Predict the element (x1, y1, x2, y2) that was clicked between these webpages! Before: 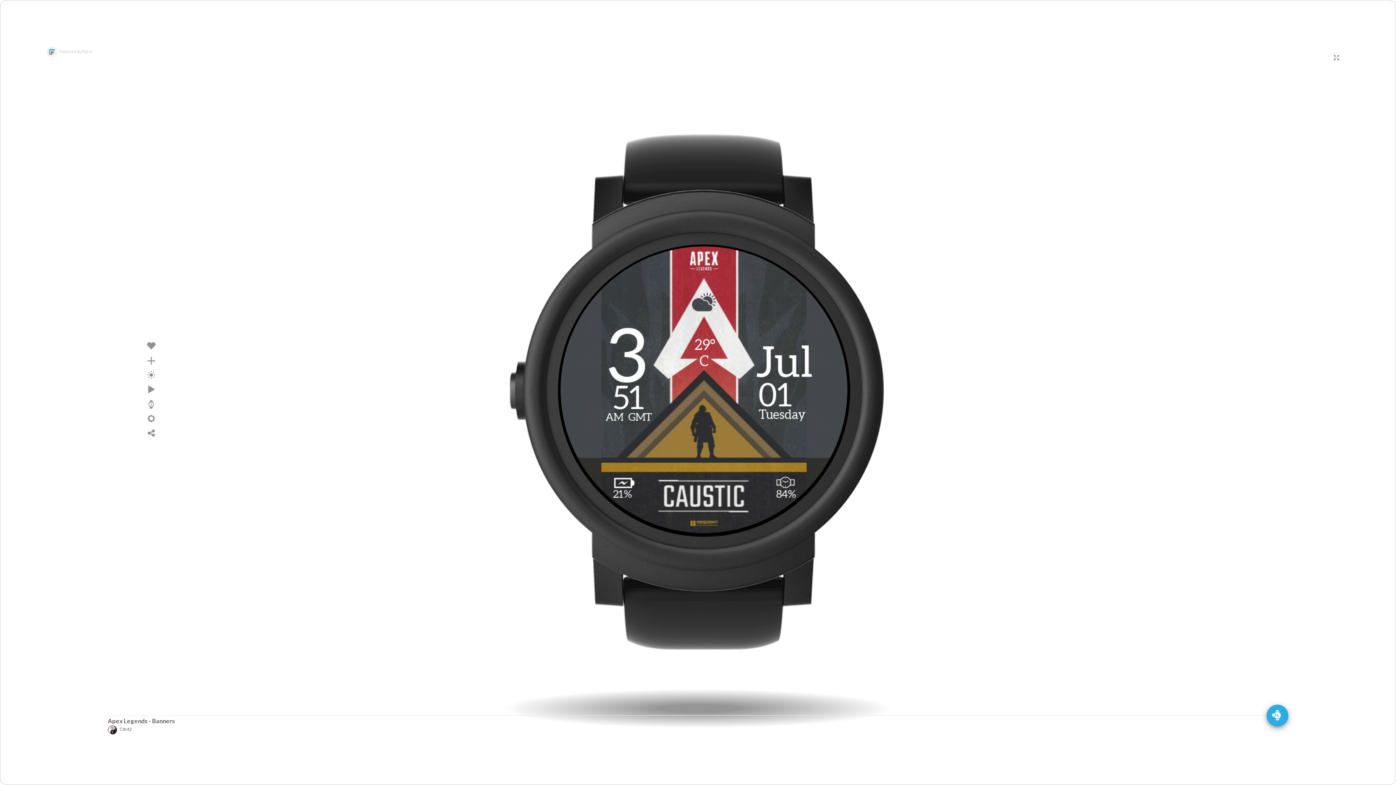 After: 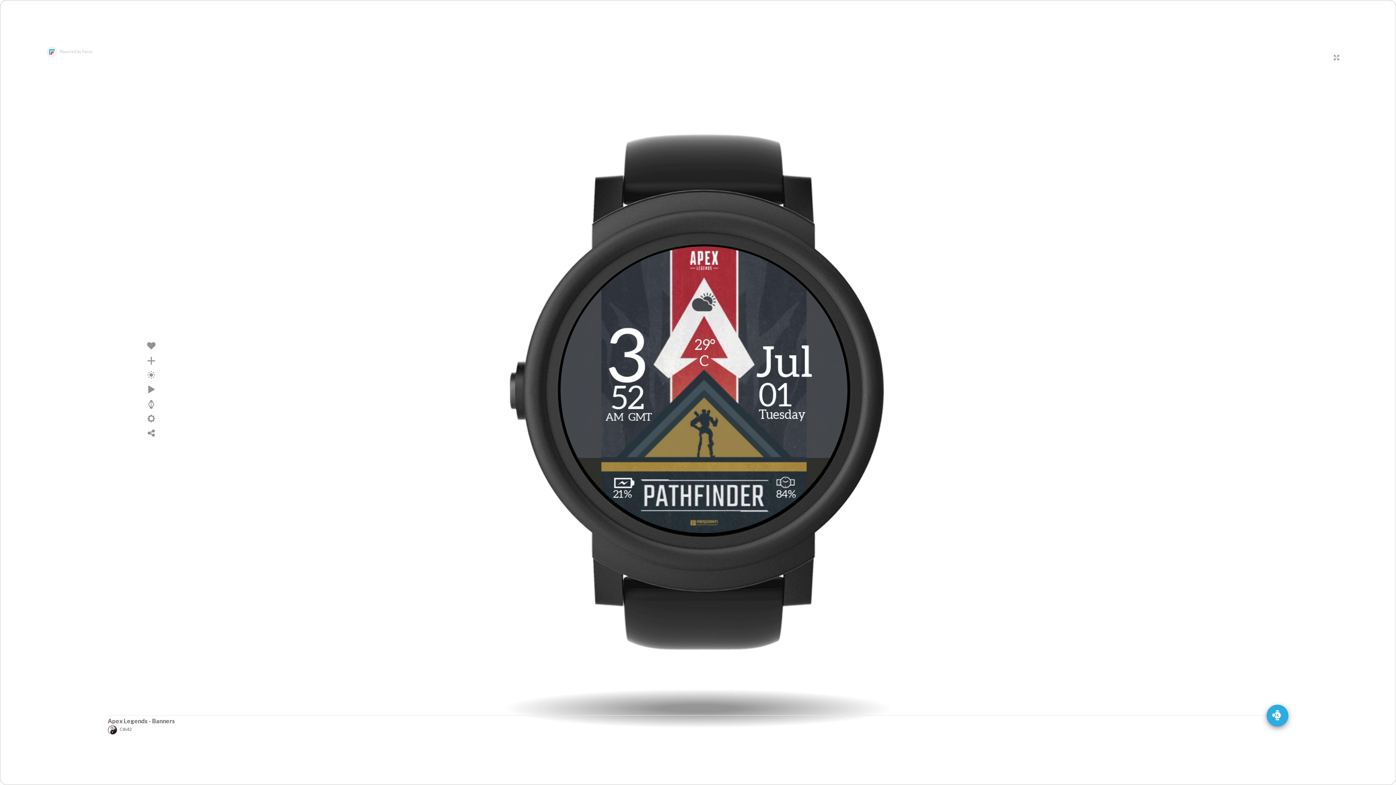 Action: bbox: (526, 220, 869, 564)